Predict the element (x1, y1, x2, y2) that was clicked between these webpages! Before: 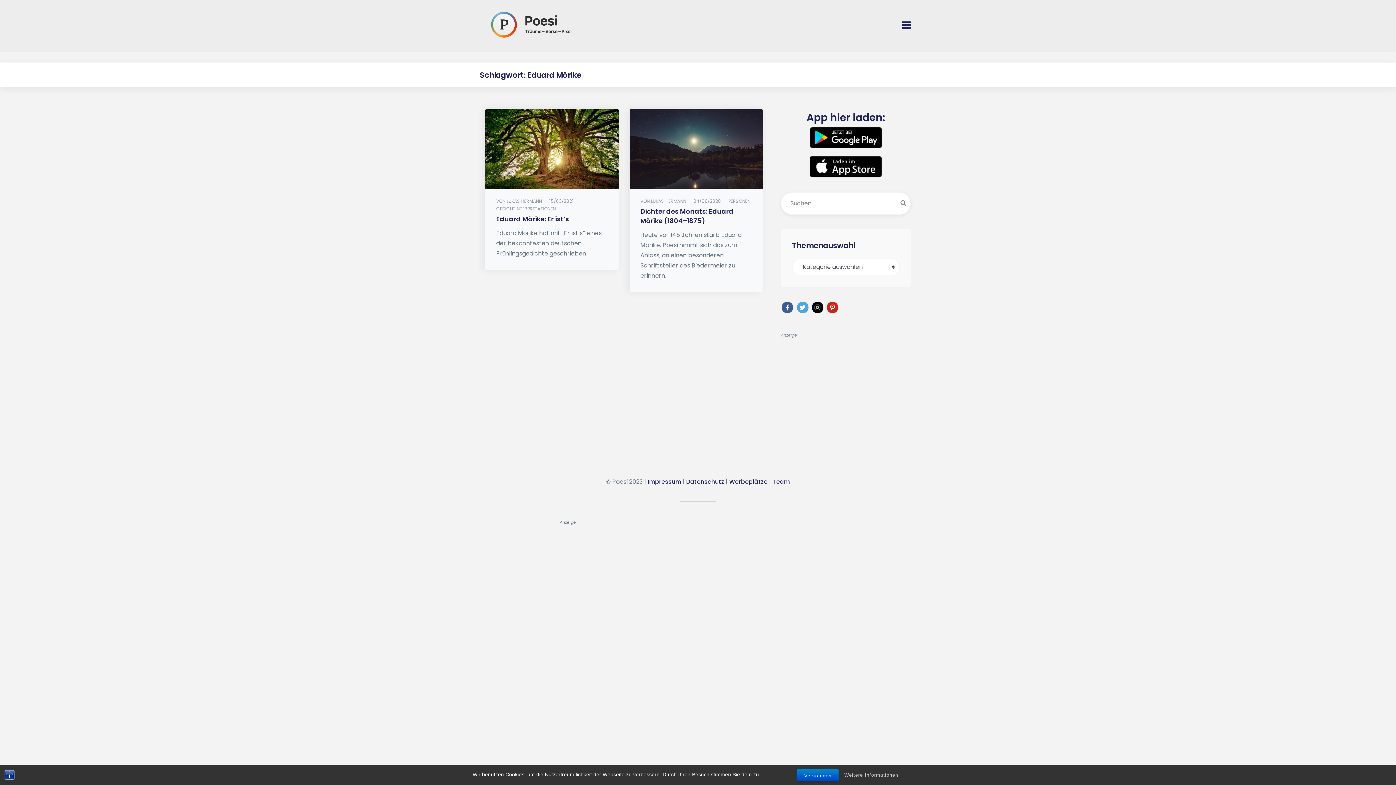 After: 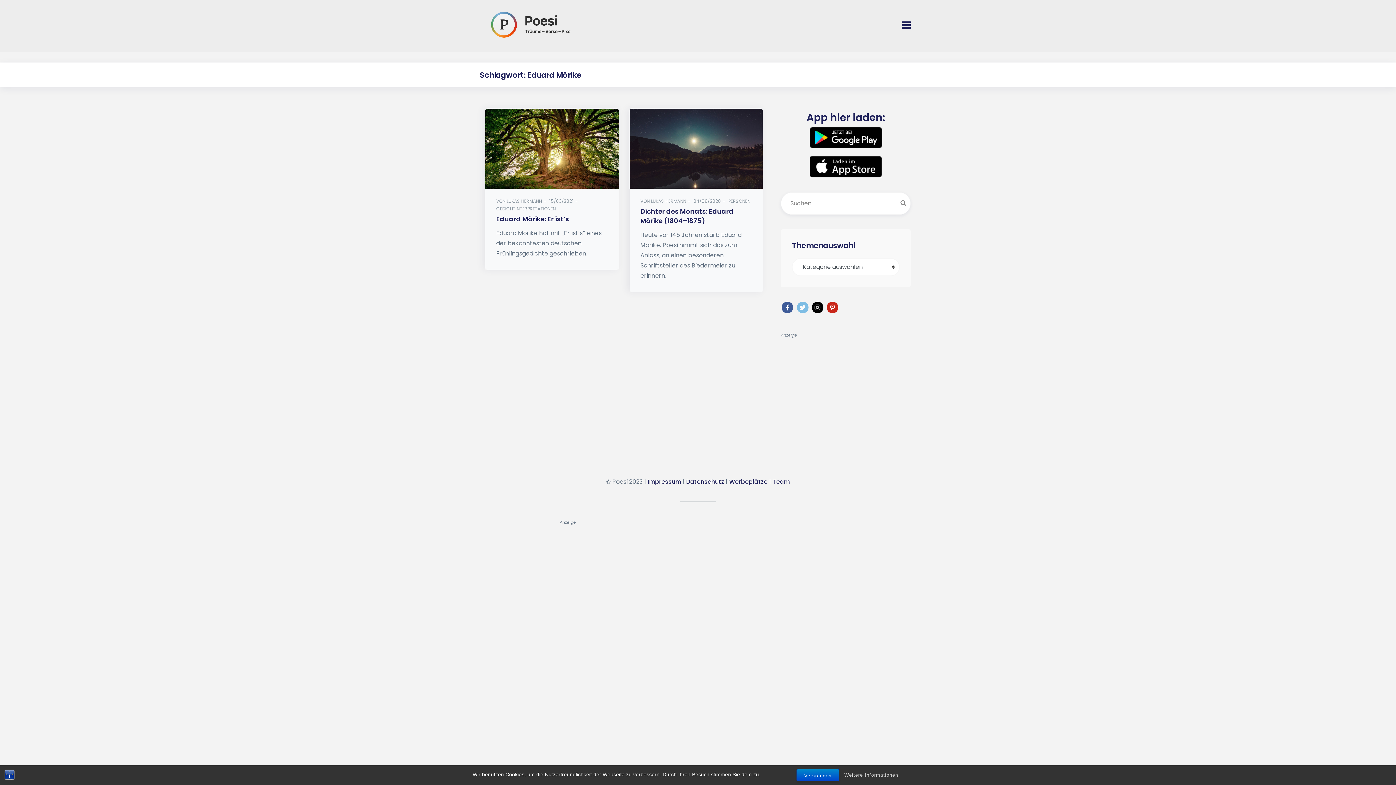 Action: bbox: (796, 301, 808, 313) label: twitter